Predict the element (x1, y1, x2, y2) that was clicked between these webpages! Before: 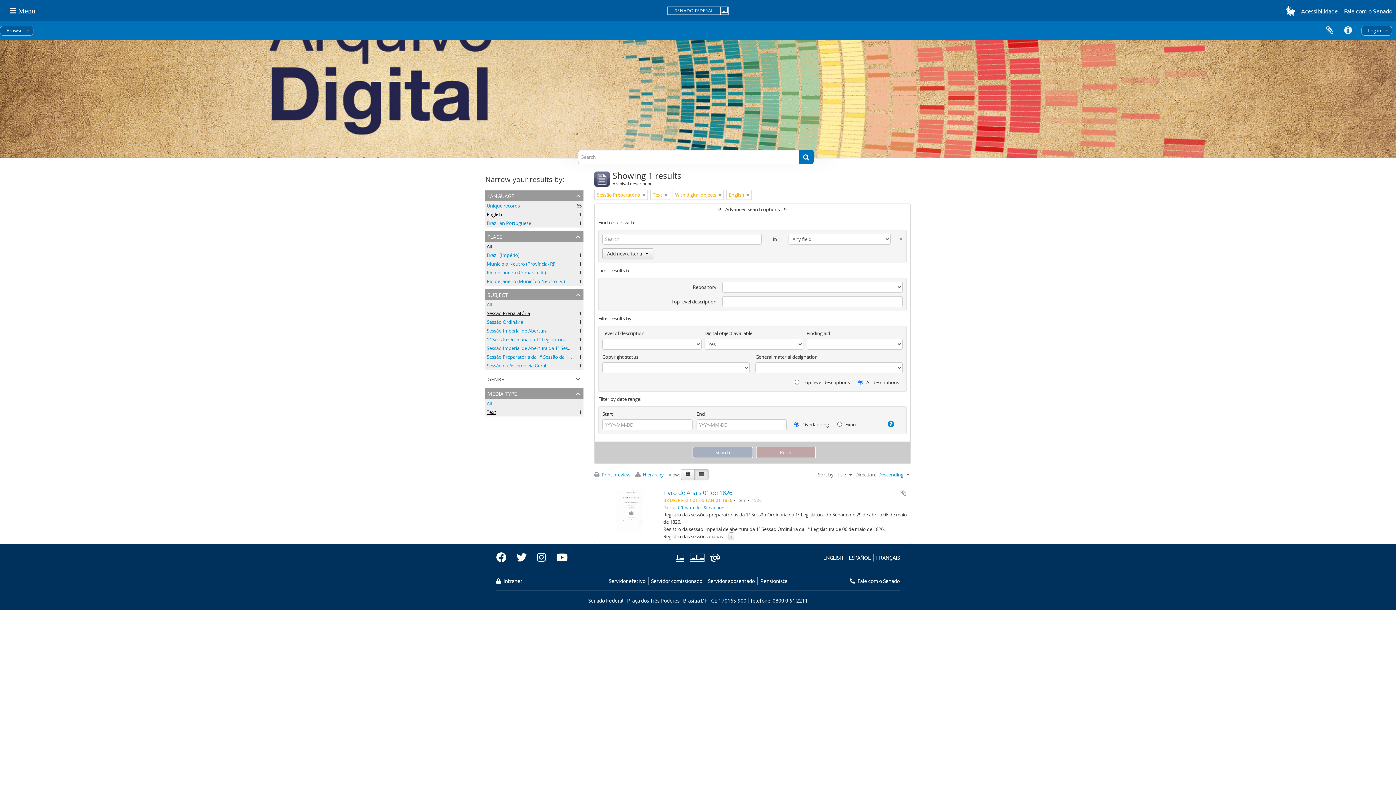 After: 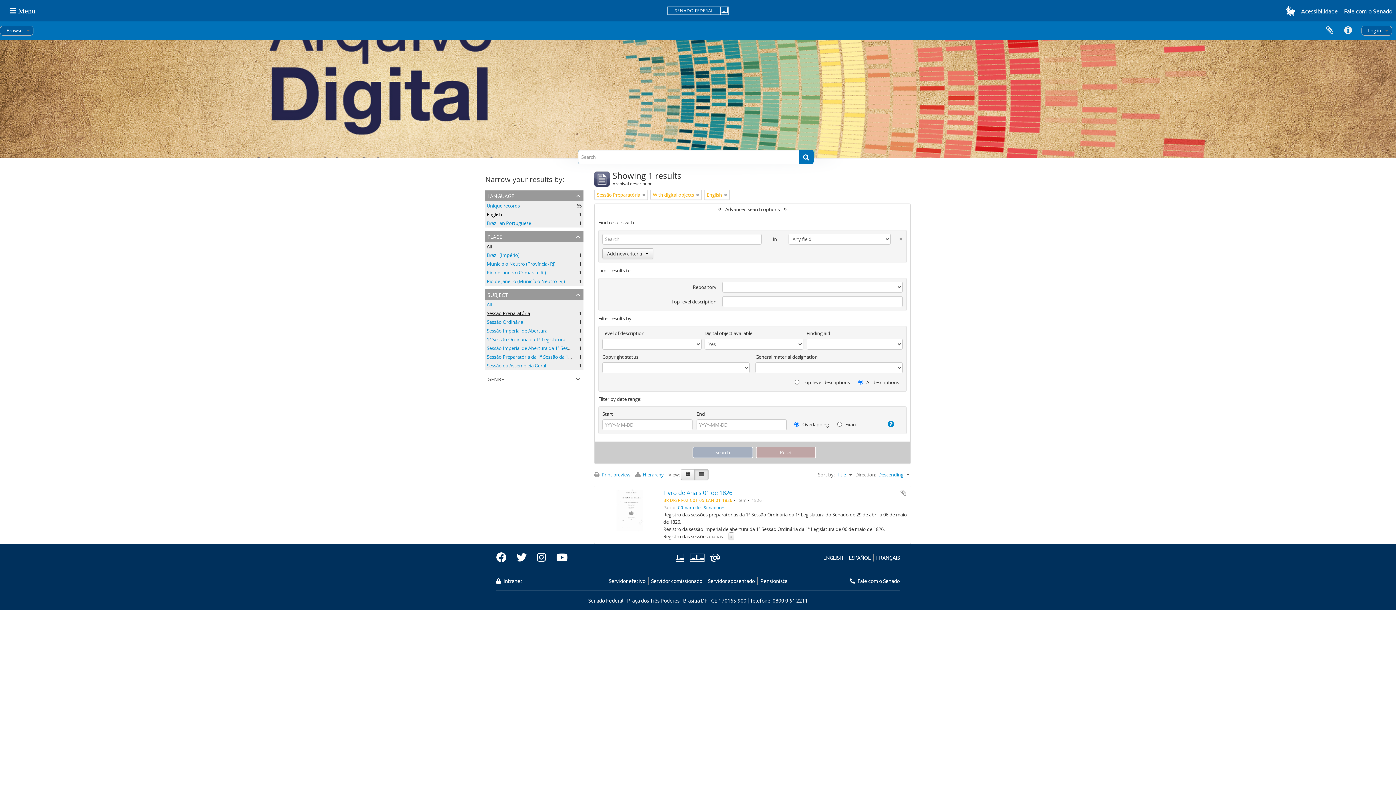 Action: bbox: (664, 191, 667, 198)